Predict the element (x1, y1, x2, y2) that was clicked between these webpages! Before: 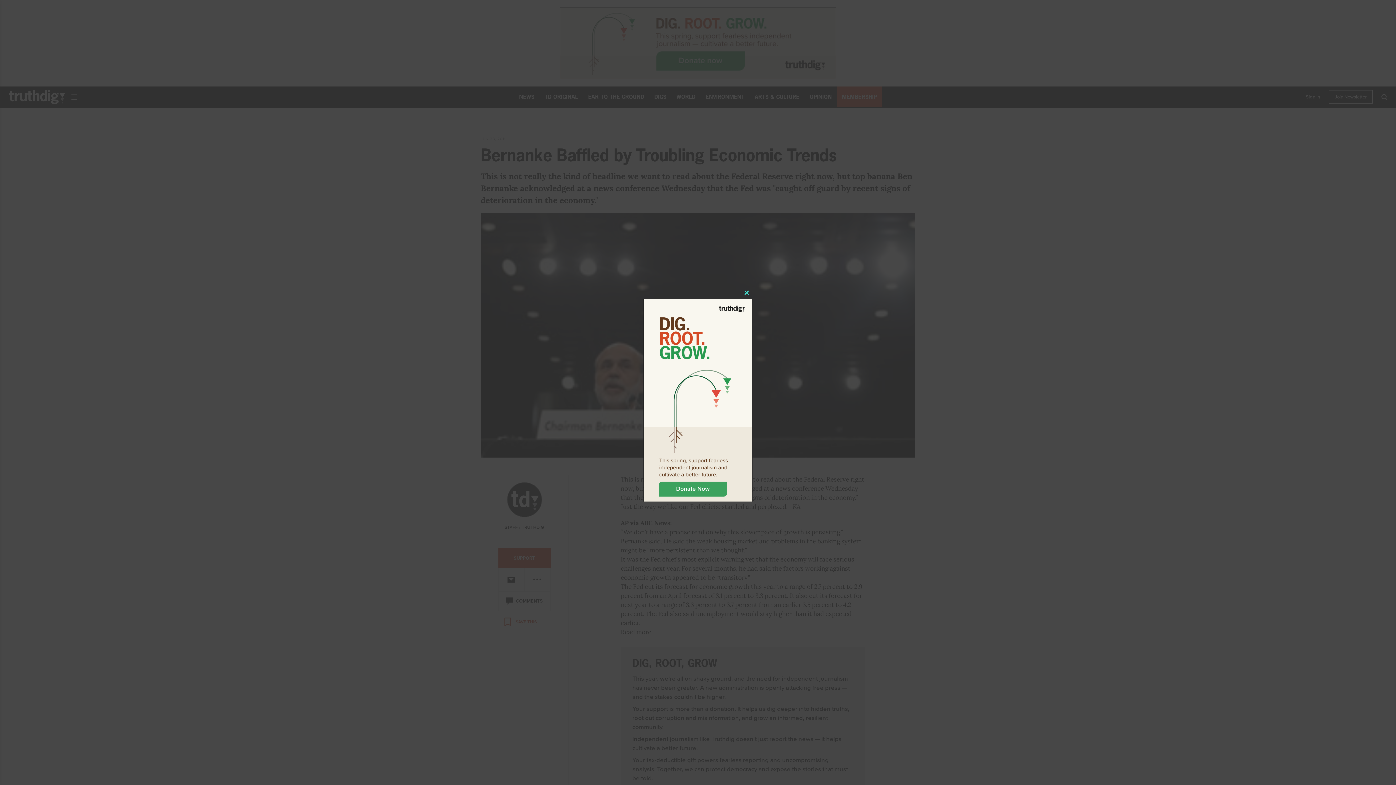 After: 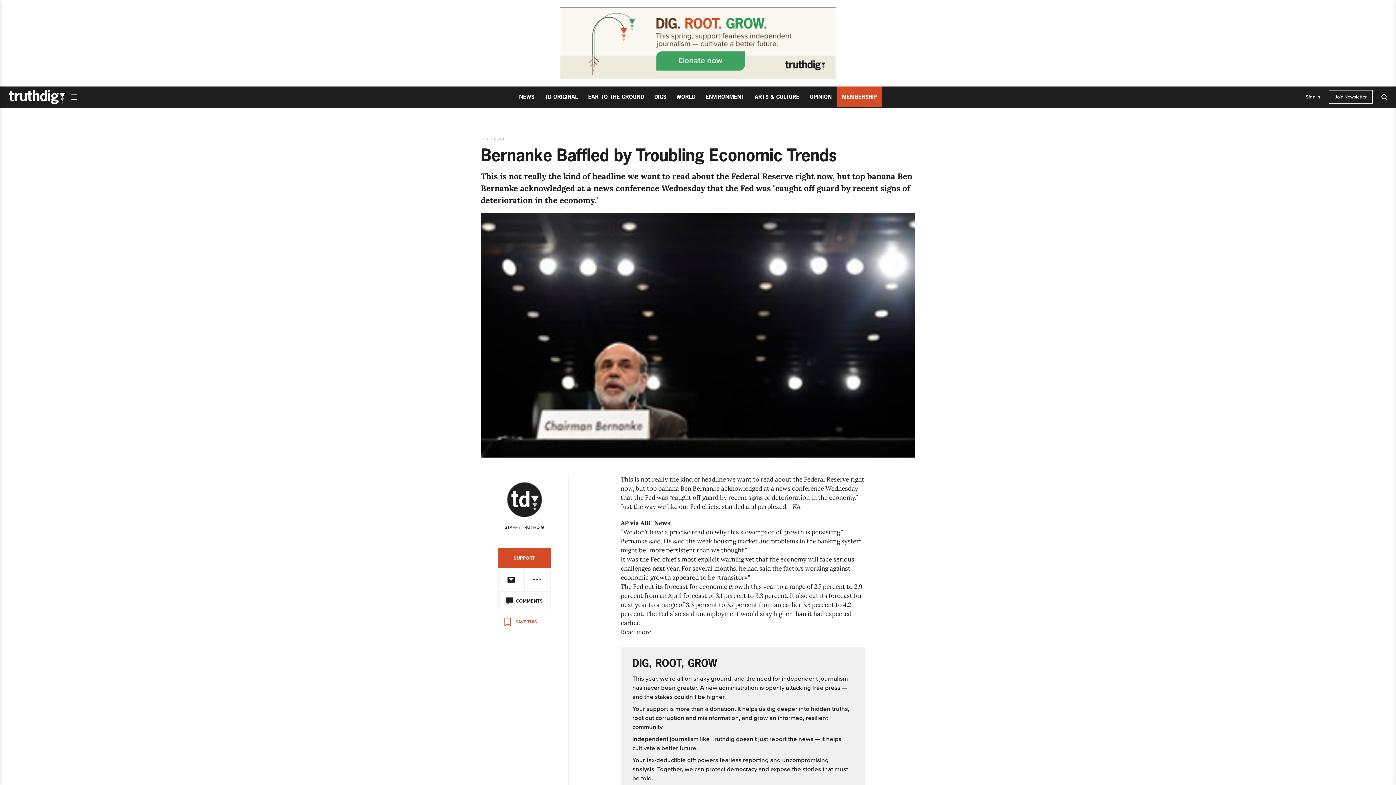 Action: bbox: (741, 287, 752, 298) label: Close this module